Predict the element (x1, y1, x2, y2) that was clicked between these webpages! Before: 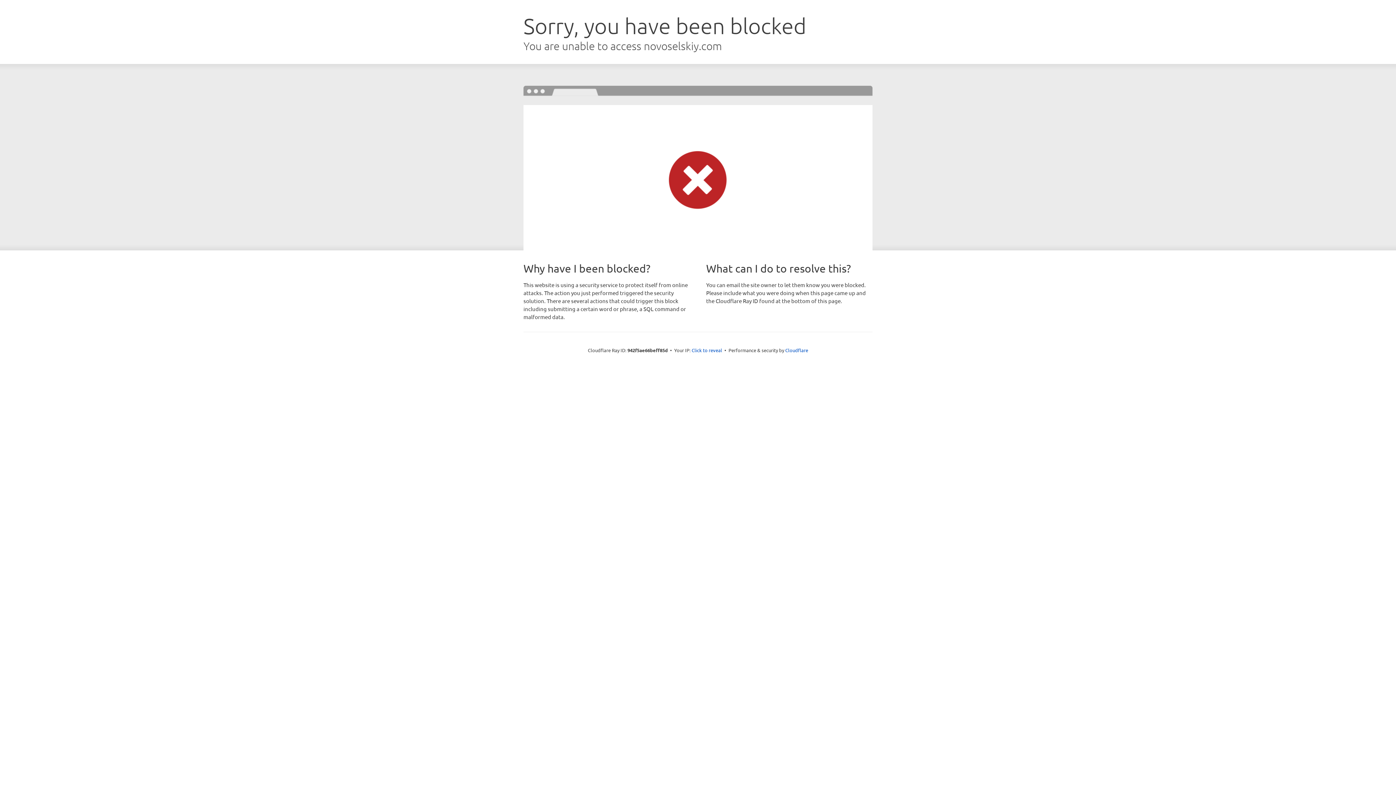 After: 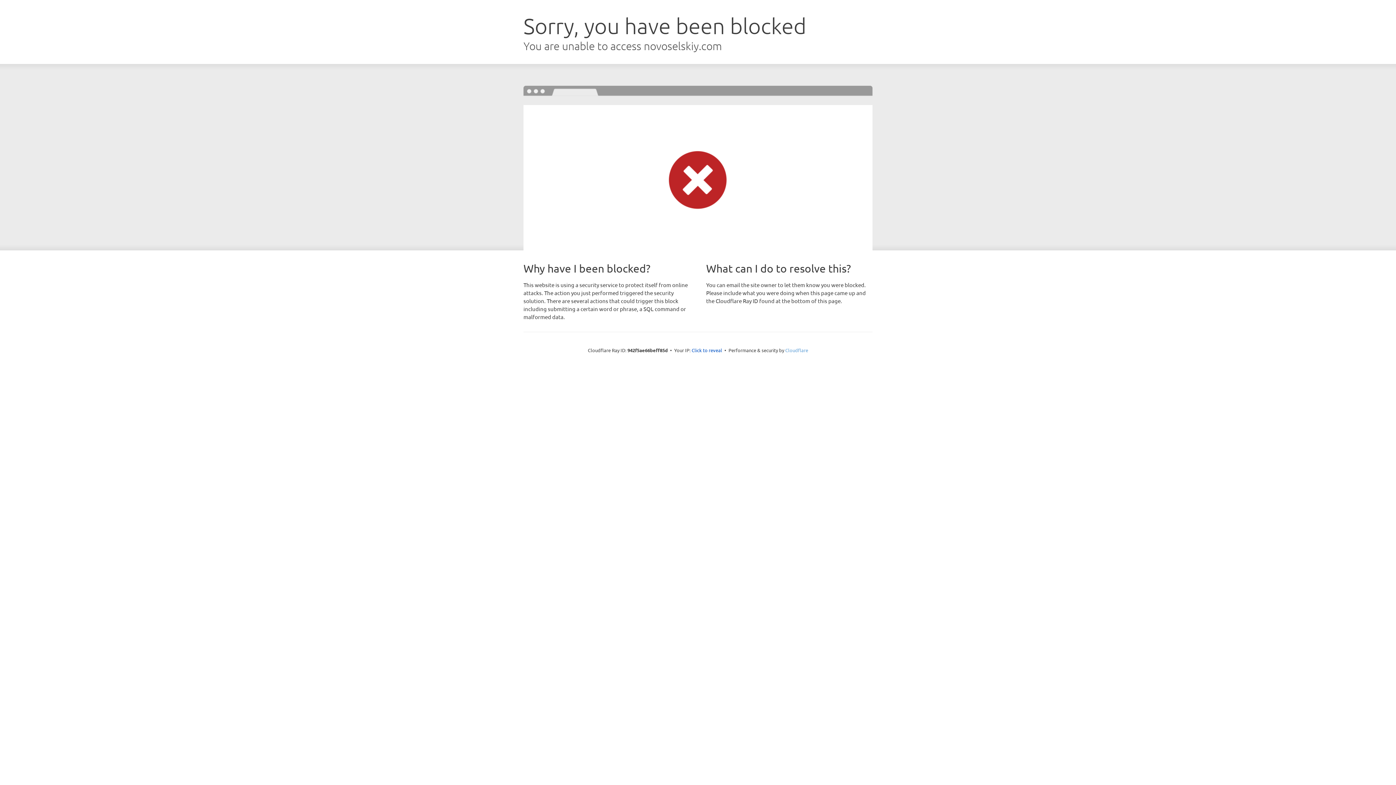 Action: bbox: (785, 347, 808, 353) label: Cloudflare